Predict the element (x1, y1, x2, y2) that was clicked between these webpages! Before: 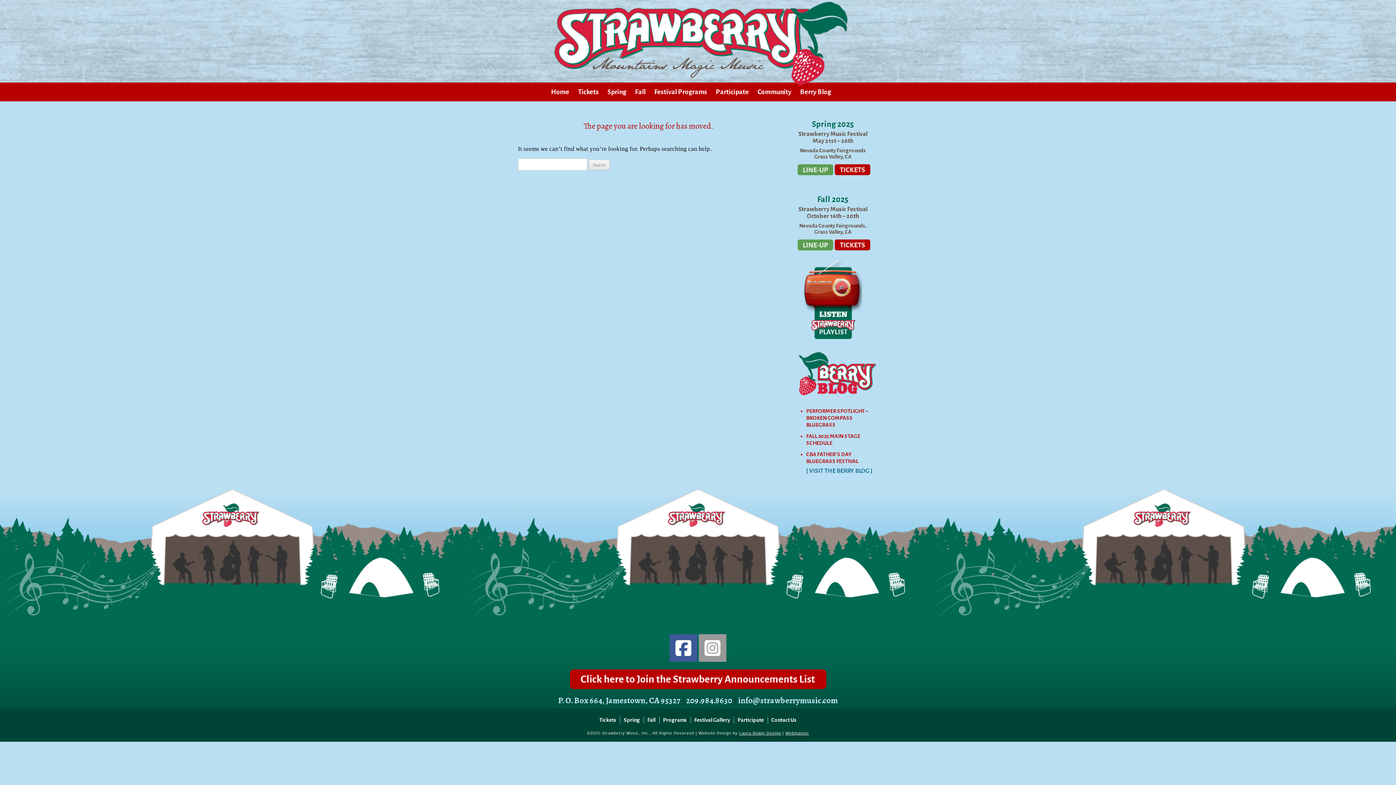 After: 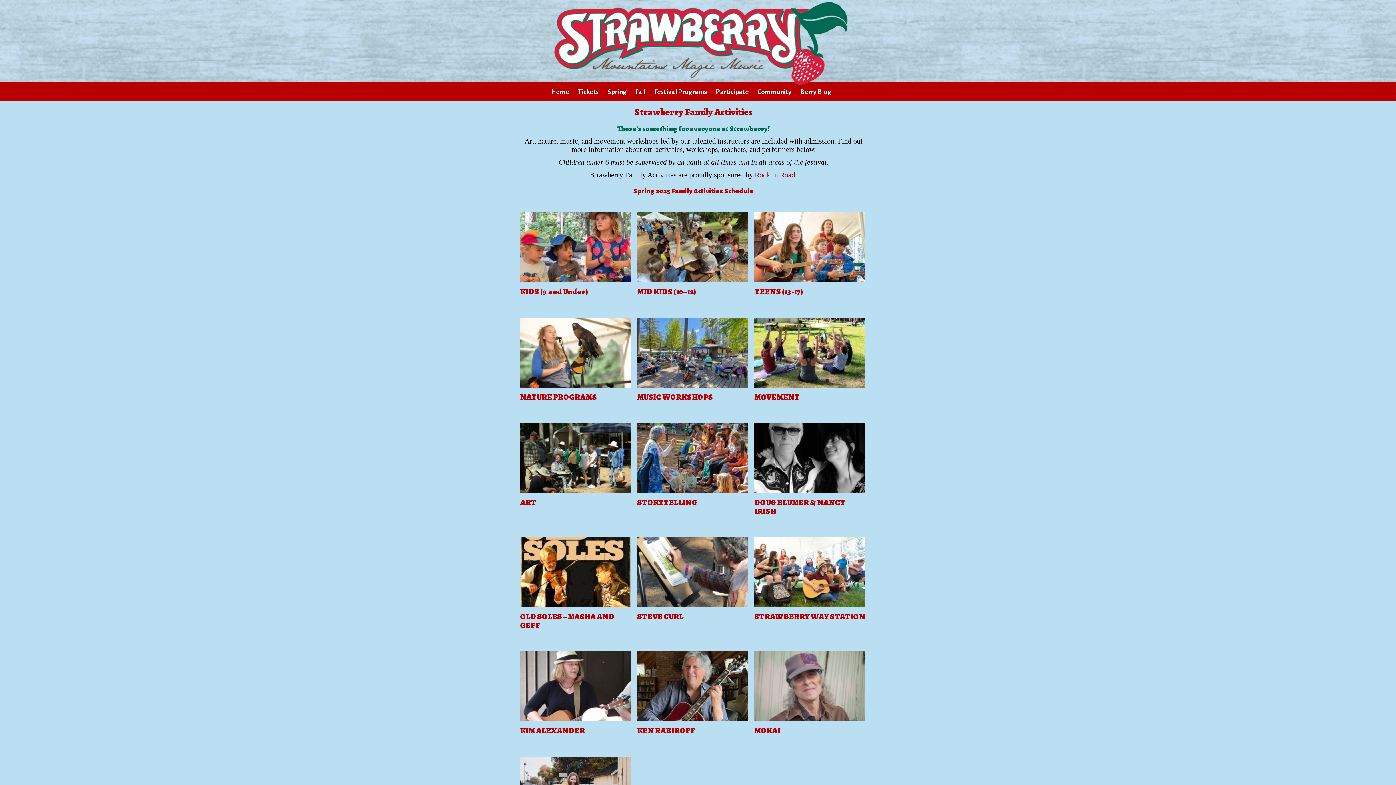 Action: label: Festival Programs bbox: (652, 82, 709, 101)